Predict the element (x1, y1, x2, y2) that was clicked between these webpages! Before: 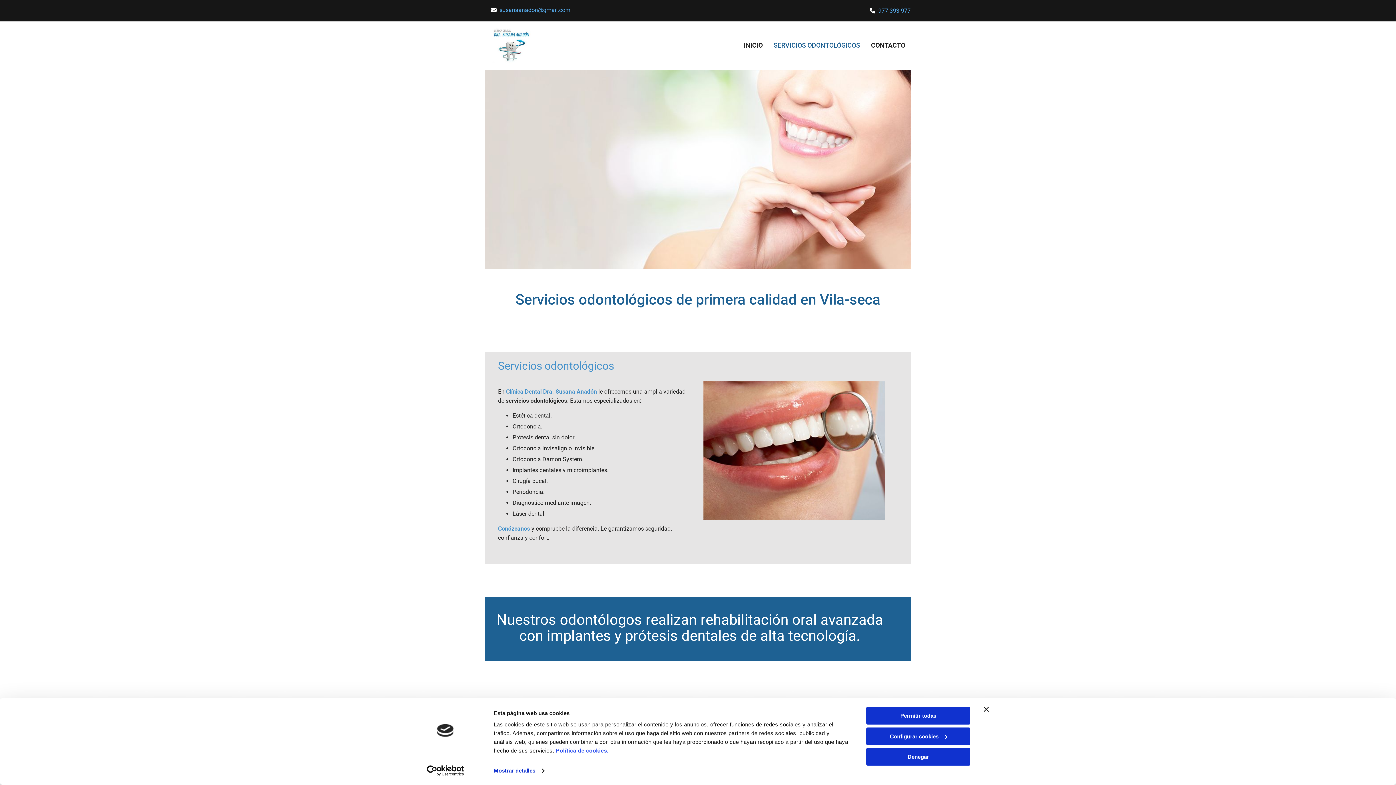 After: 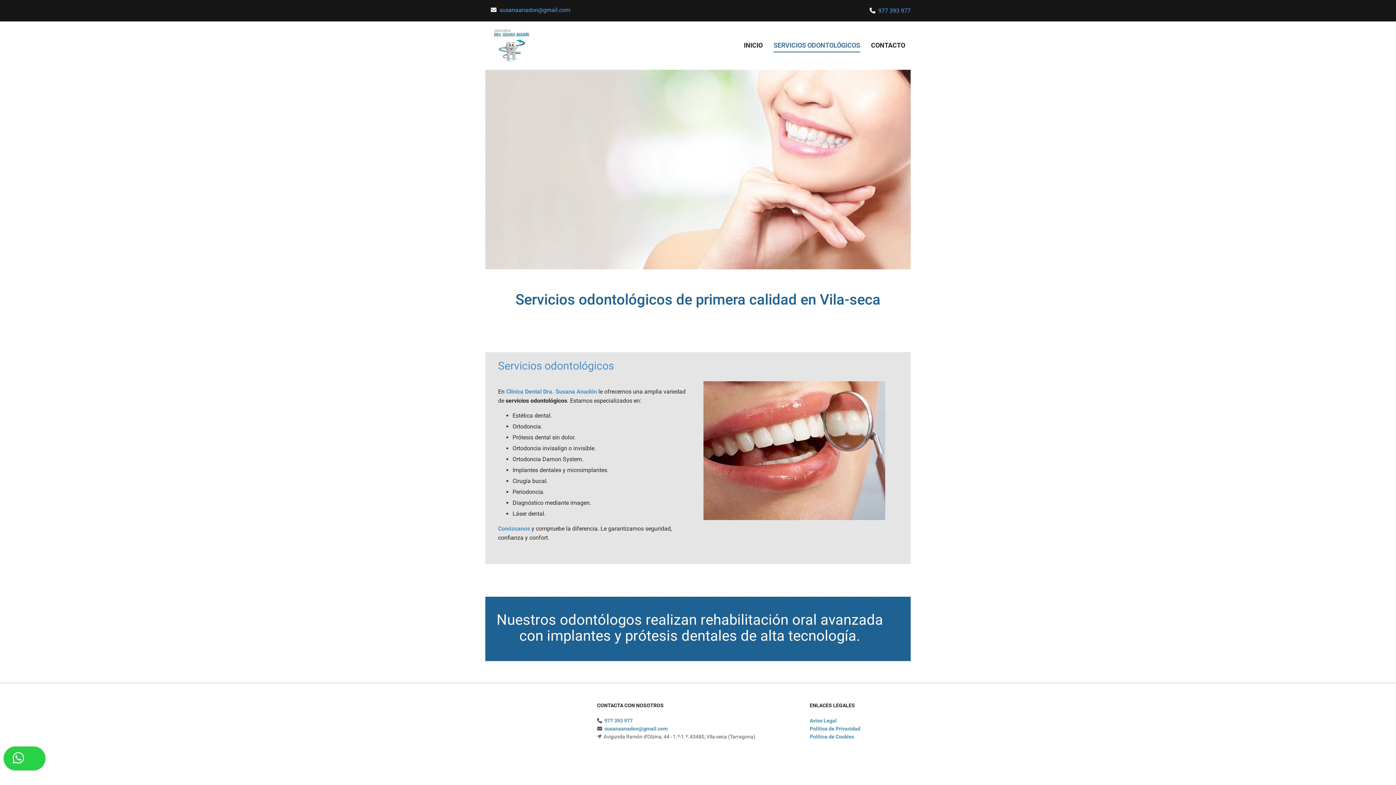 Action: bbox: (866, 748, 970, 766) label: Denegar